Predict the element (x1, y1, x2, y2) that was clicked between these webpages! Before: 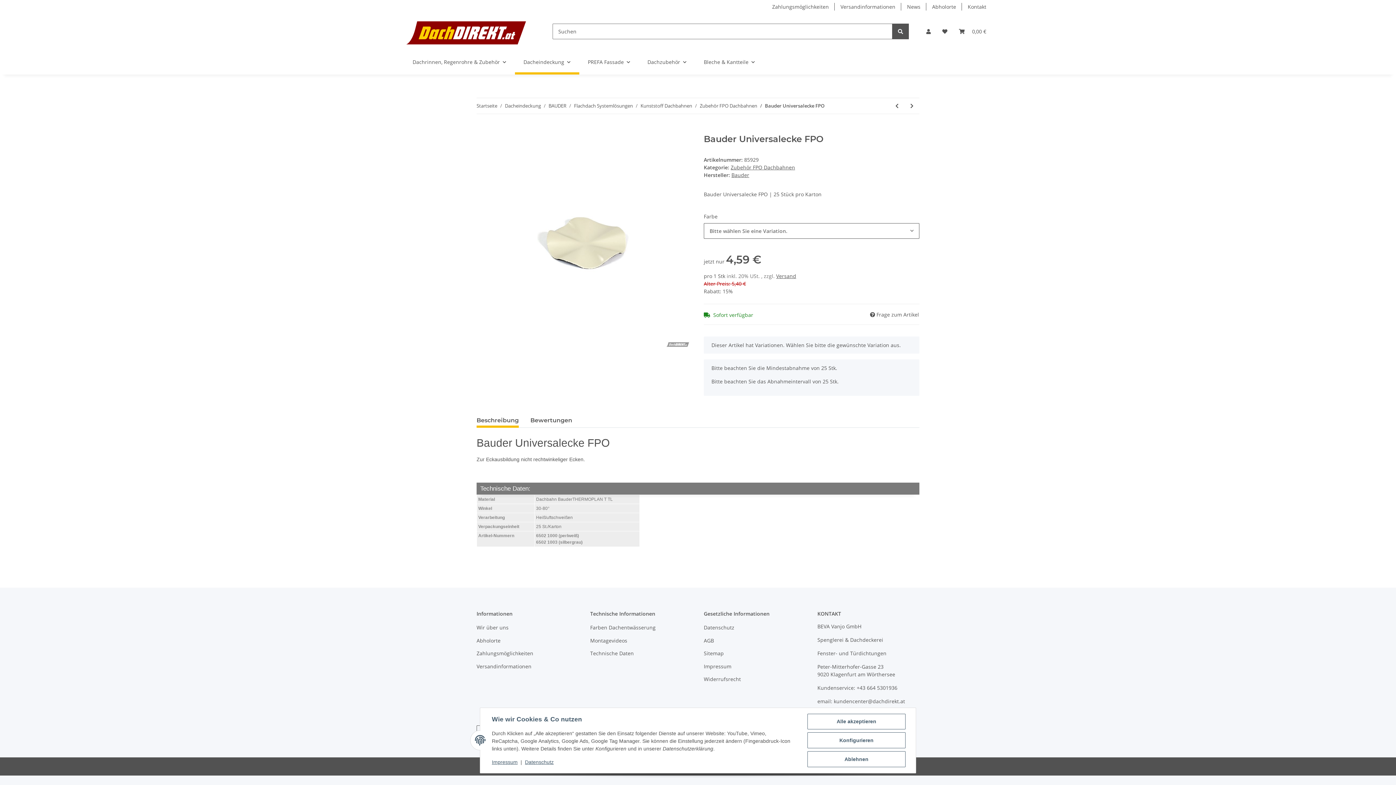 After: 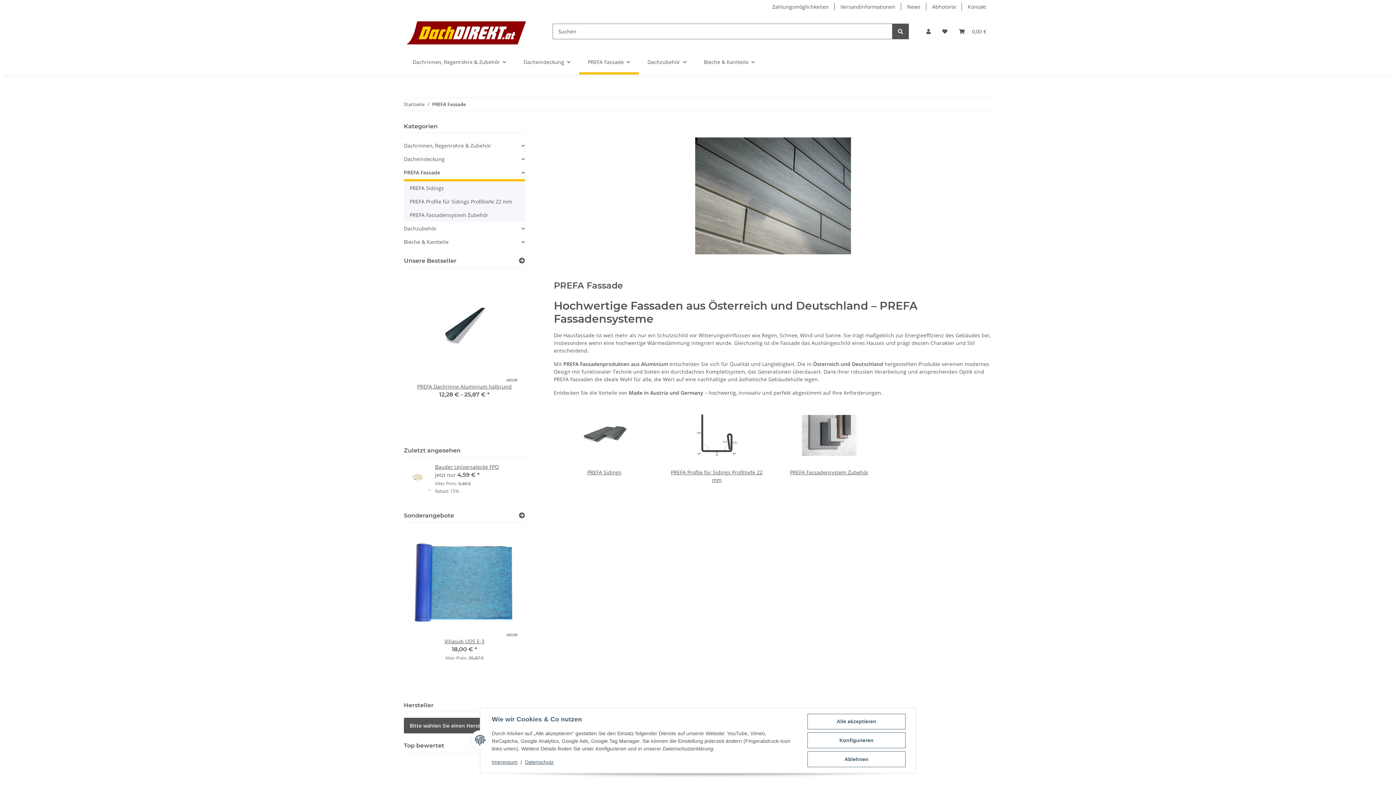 Action: bbox: (579, 49, 638, 74) label: PREFA Fassade